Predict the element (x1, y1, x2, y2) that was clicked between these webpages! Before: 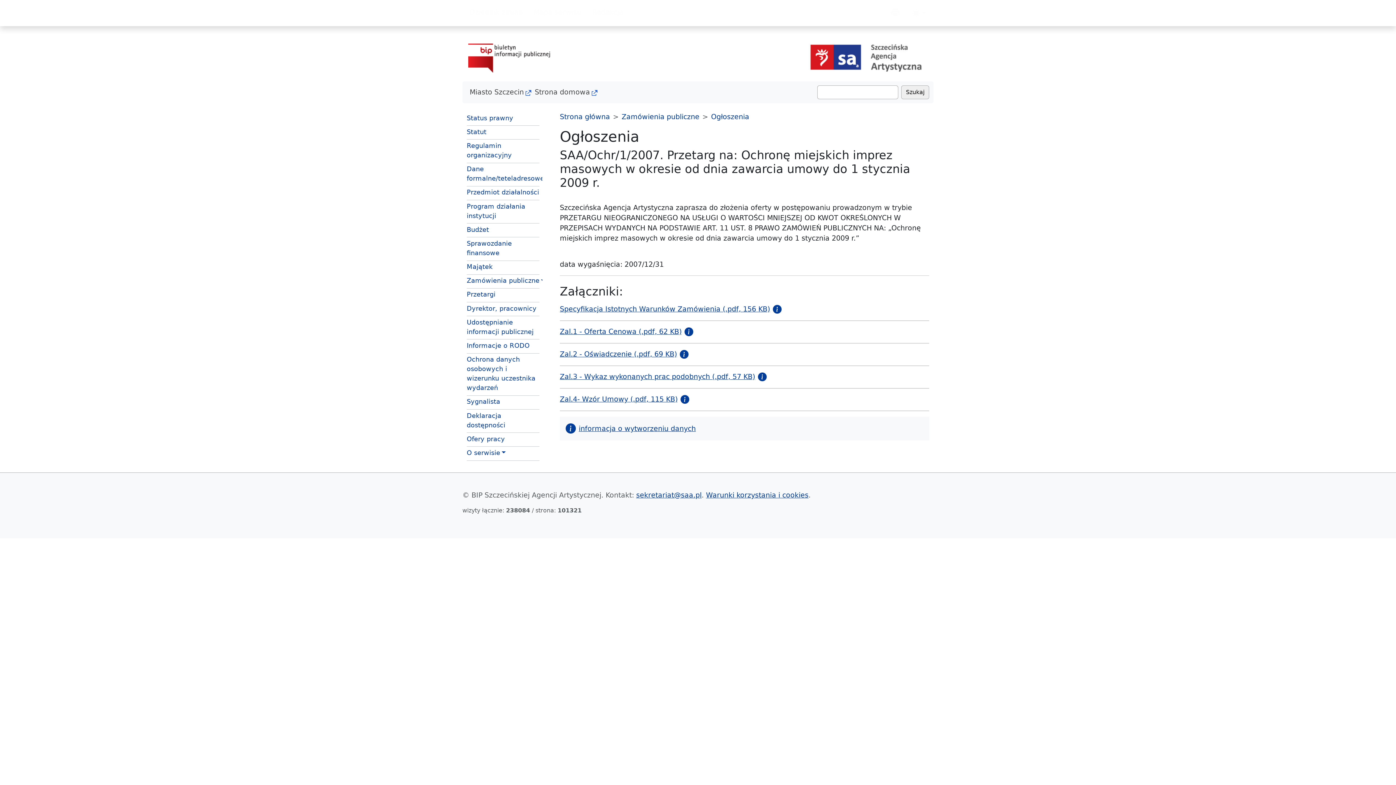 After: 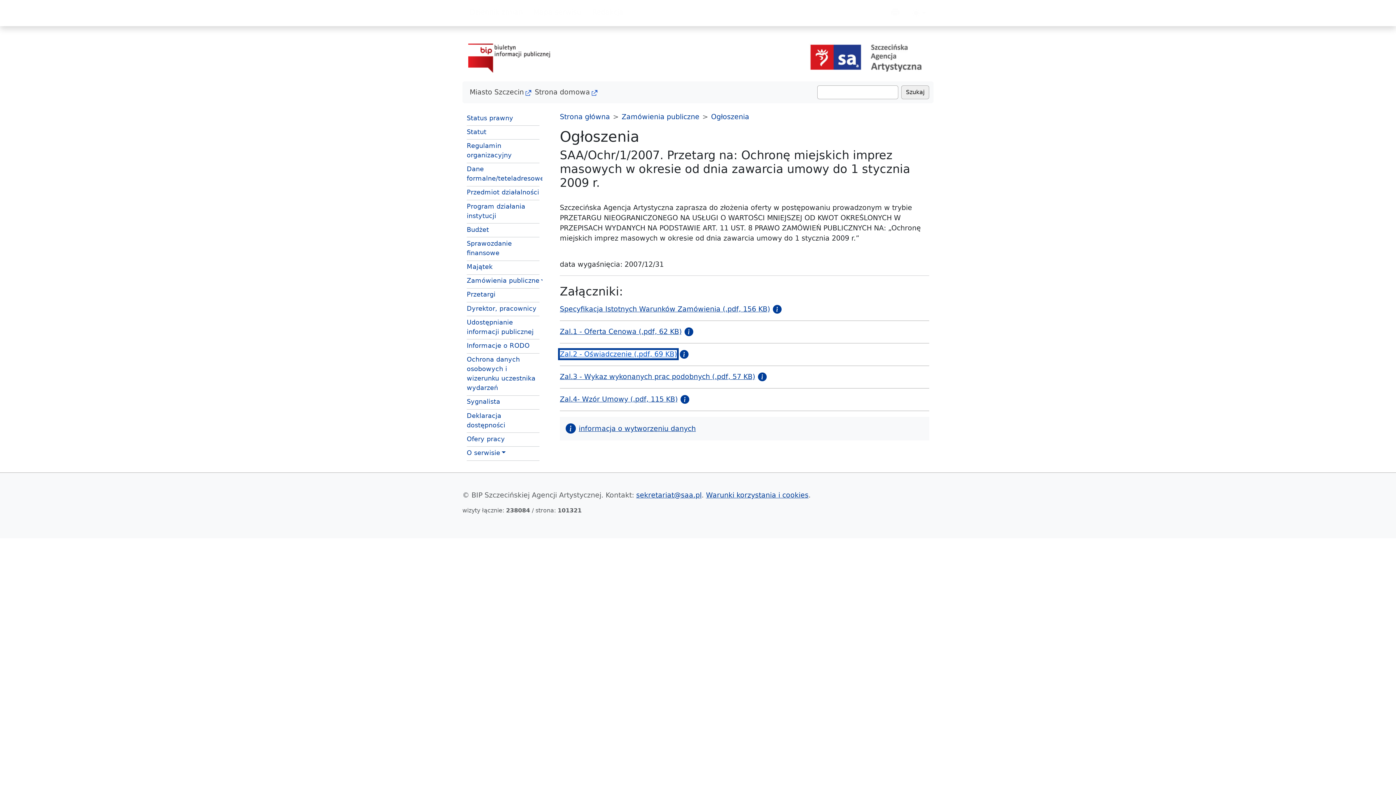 Action: bbox: (560, 350, 677, 358) label: Zal.2 - Oświadczenie (.pdf, 69 KB)